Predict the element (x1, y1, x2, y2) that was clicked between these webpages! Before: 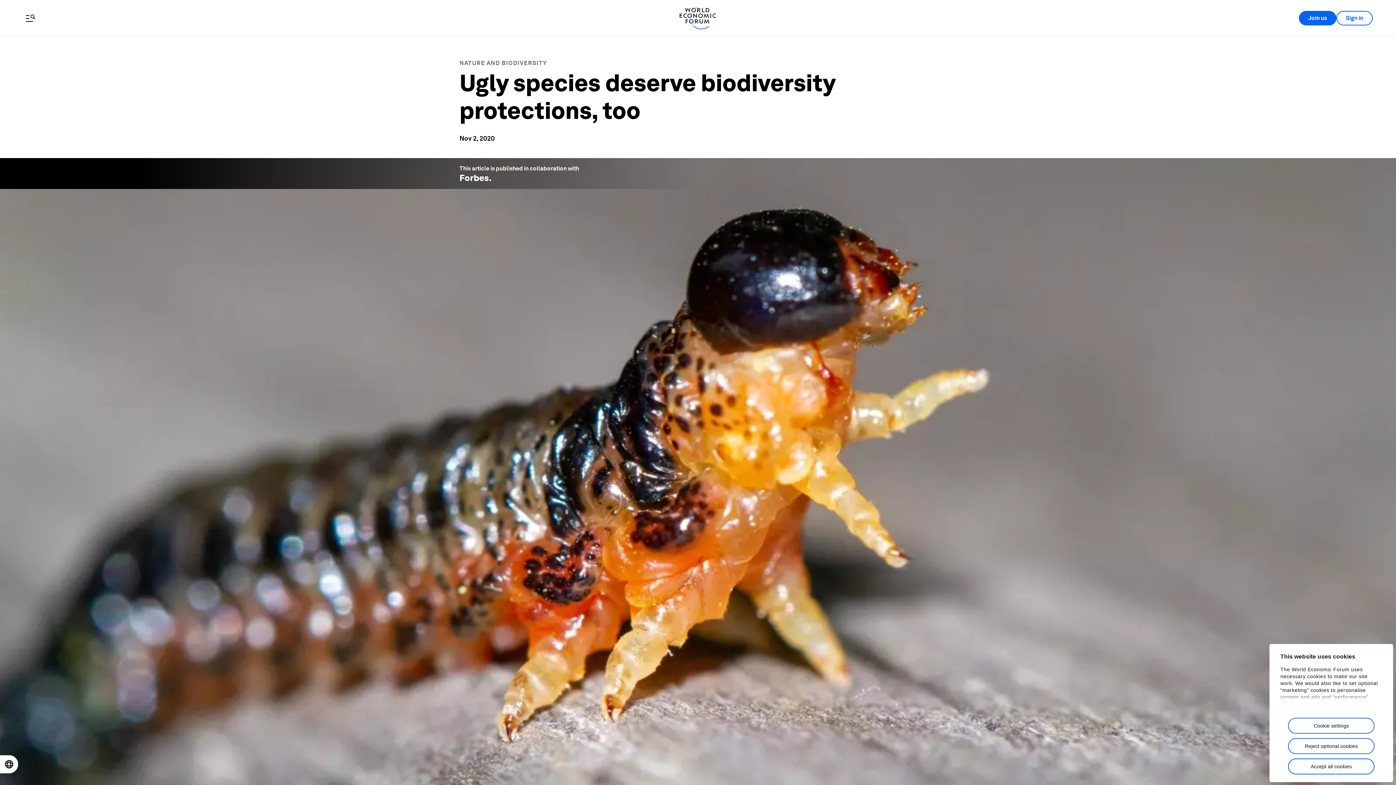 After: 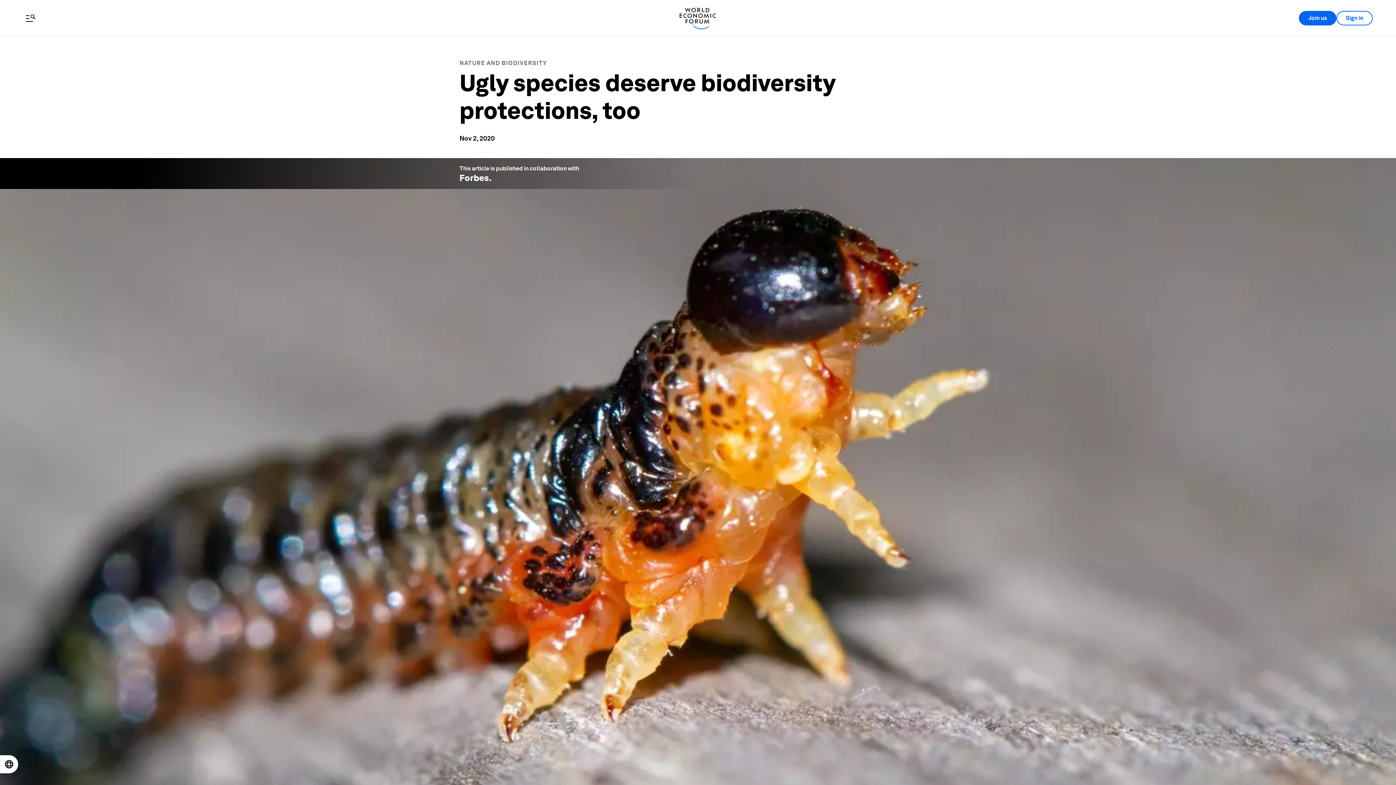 Action: bbox: (1288, 738, 1374, 754) label: Reject optional cookies